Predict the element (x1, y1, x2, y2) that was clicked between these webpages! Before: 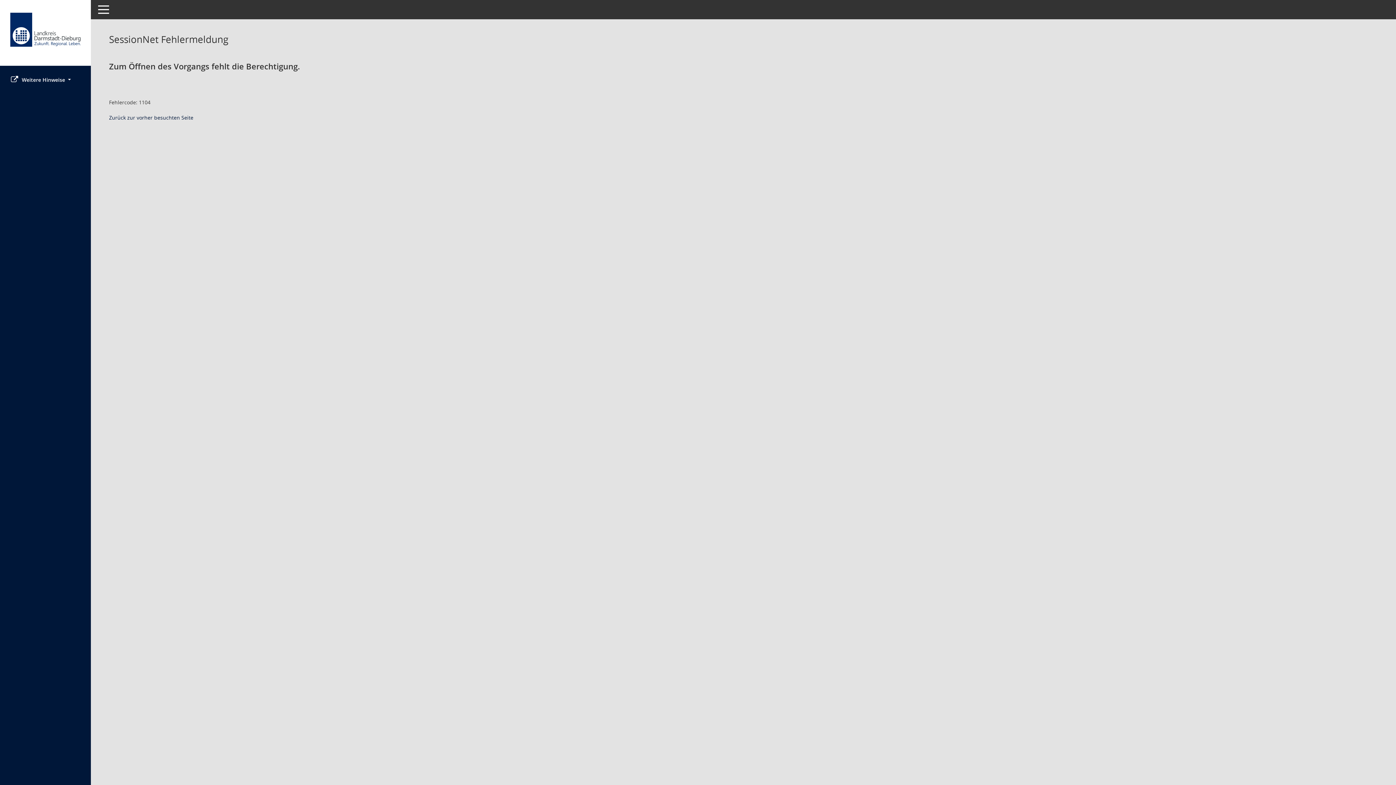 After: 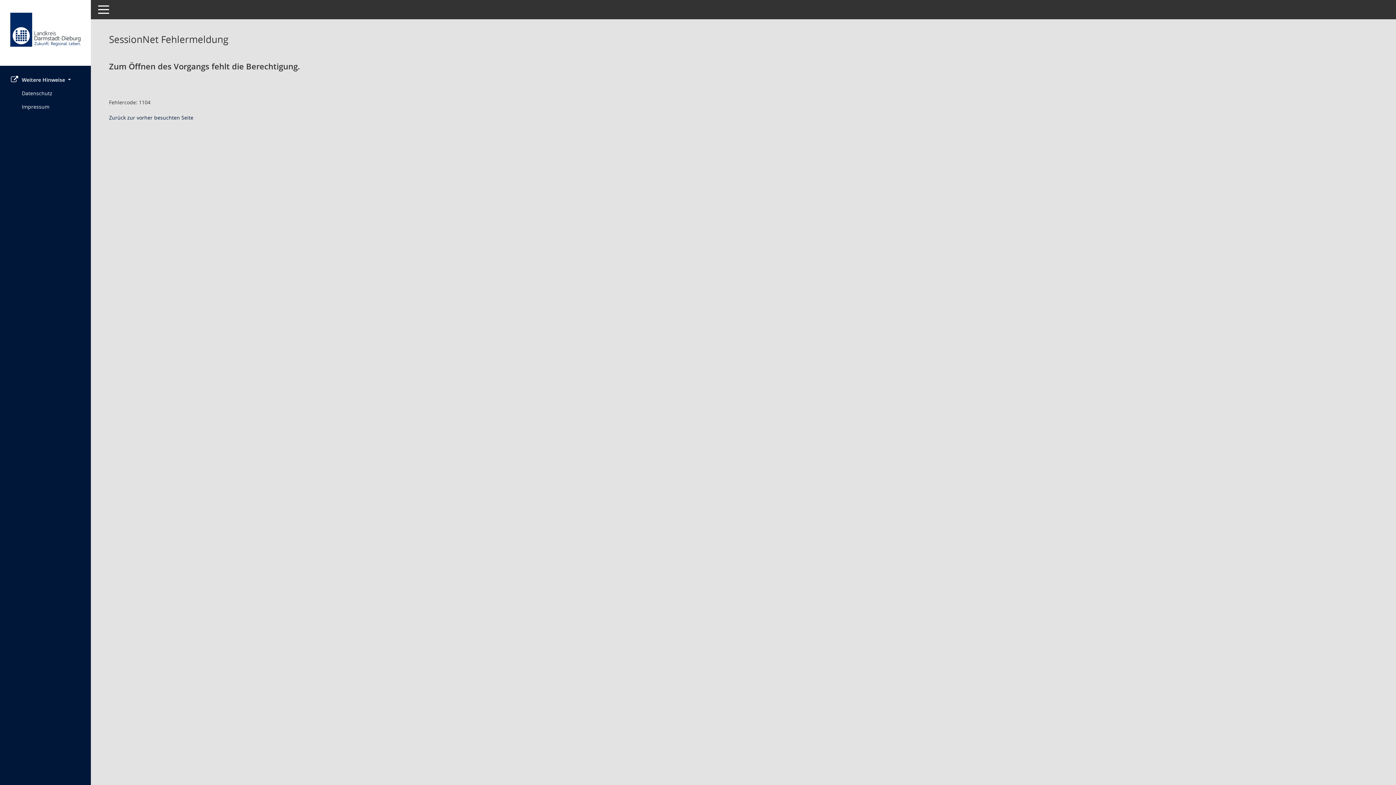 Action: label: Weitere Hinweise  bbox: (0, 73, 90, 86)